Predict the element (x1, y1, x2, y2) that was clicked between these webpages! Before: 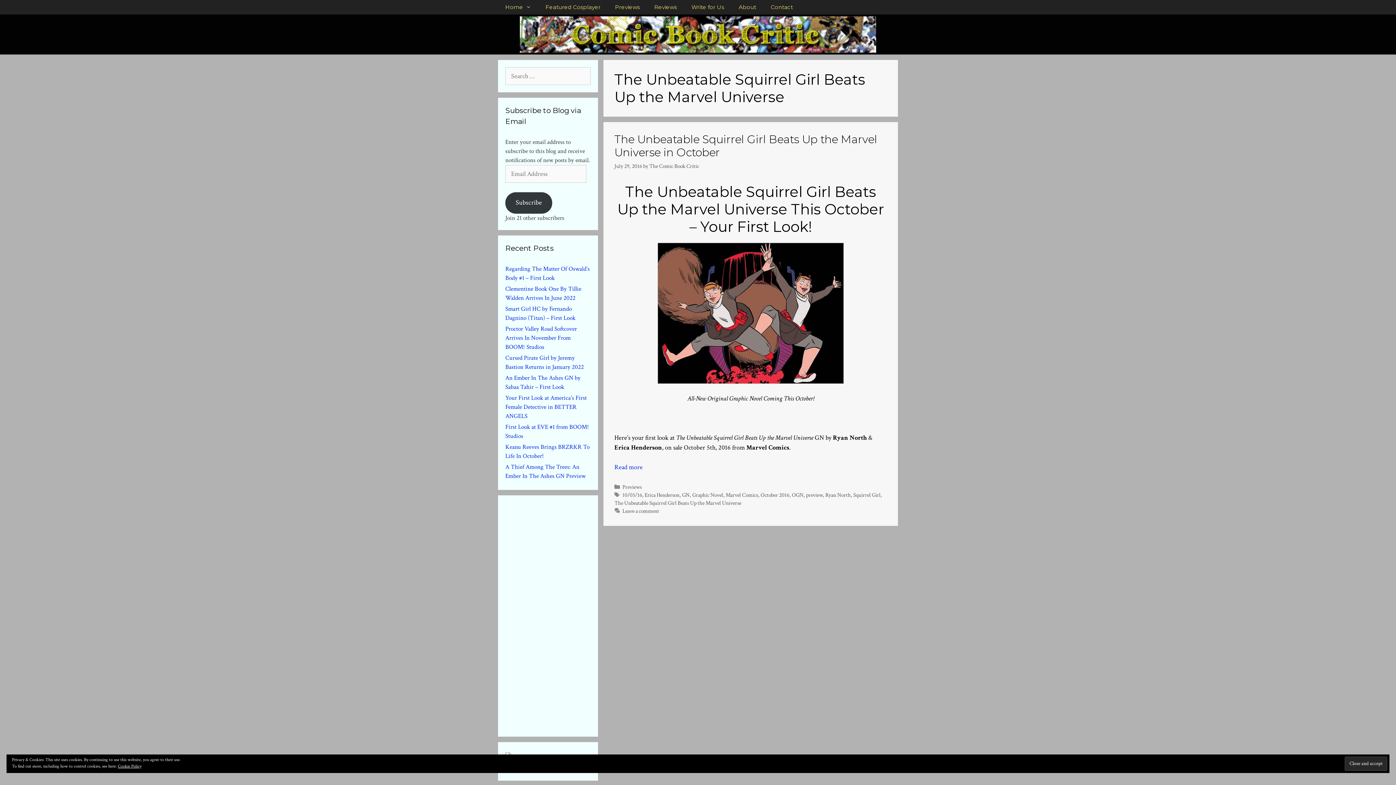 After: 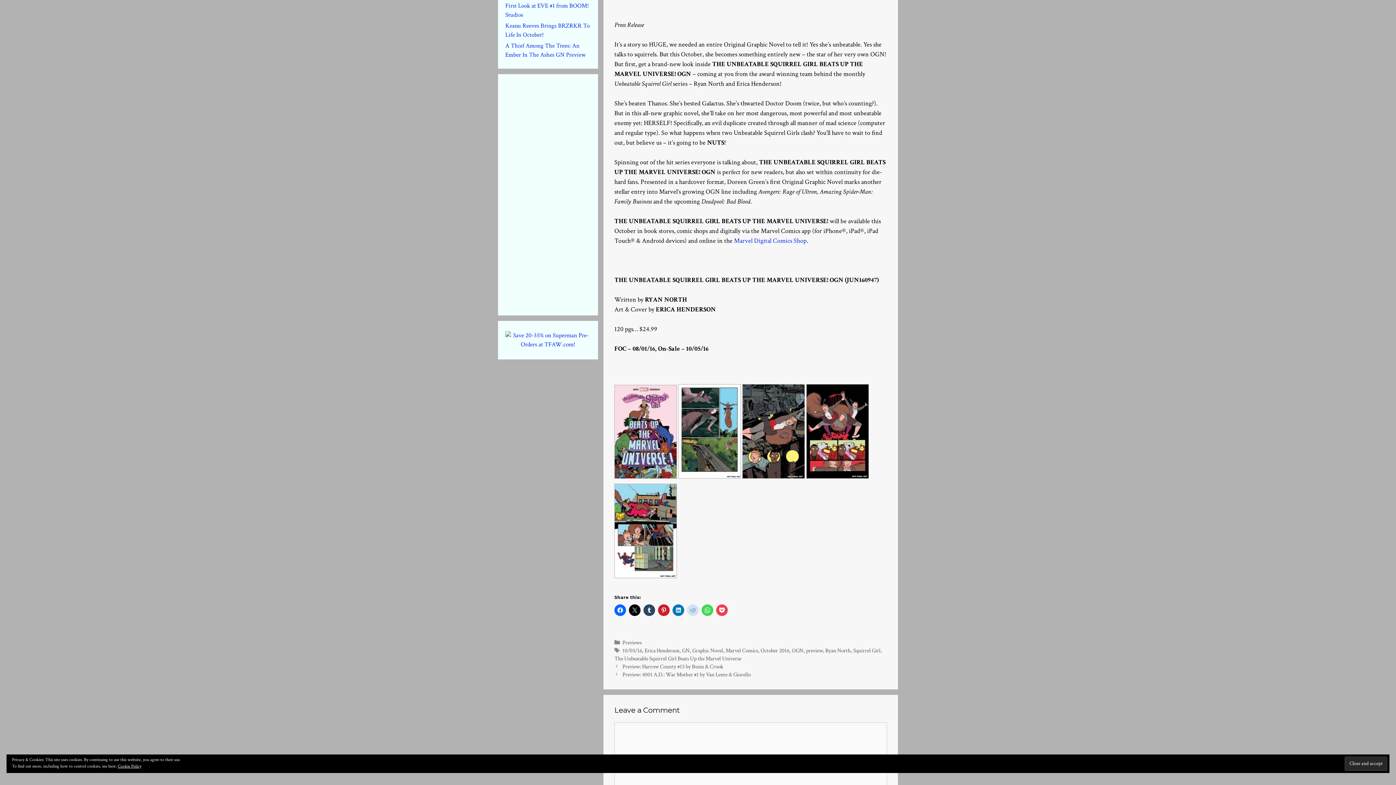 Action: label: More on The Unbeatable Squirrel Girl Beats Up the Marvel Universe in October bbox: (614, 463, 642, 471)